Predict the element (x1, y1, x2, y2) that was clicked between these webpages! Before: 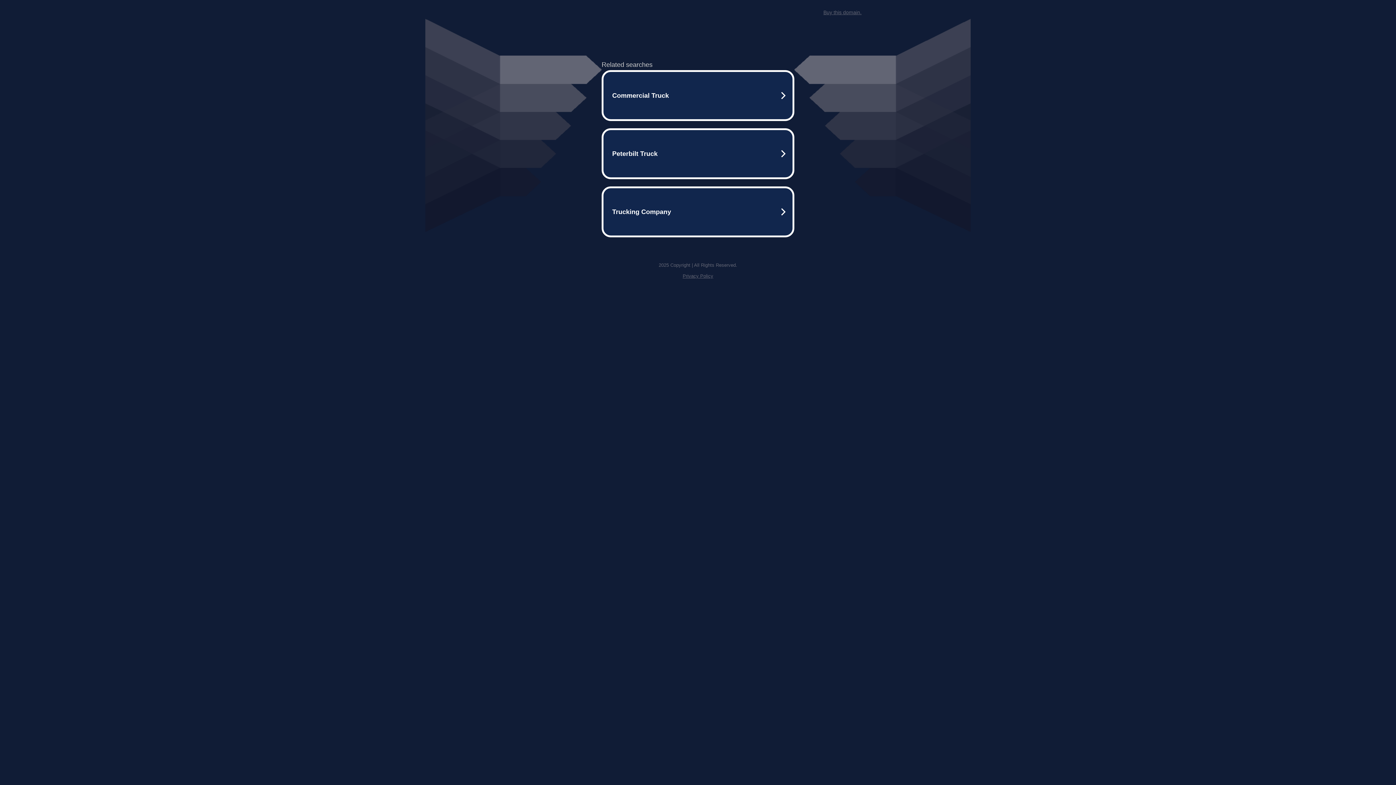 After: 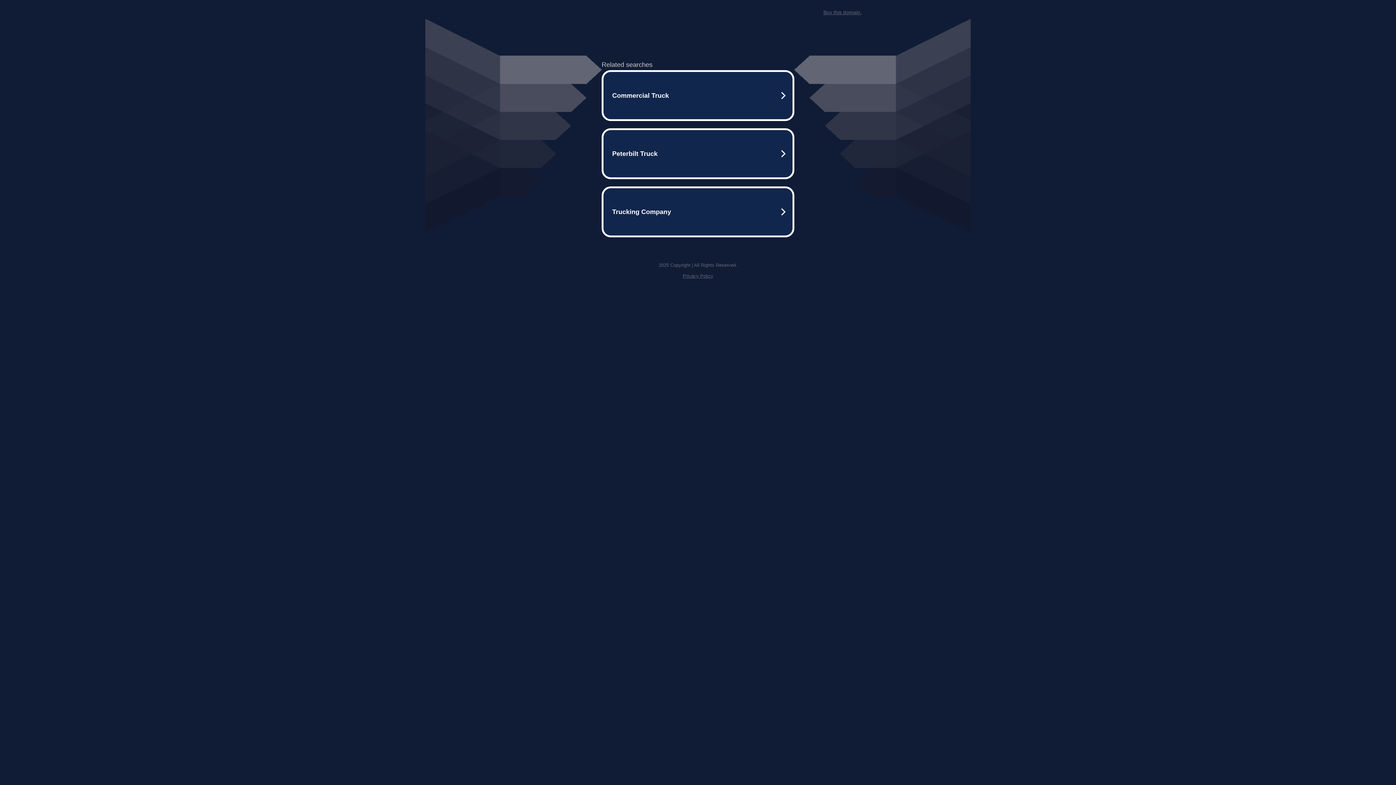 Action: label: Buy this domain. bbox: (823, 9, 861, 15)